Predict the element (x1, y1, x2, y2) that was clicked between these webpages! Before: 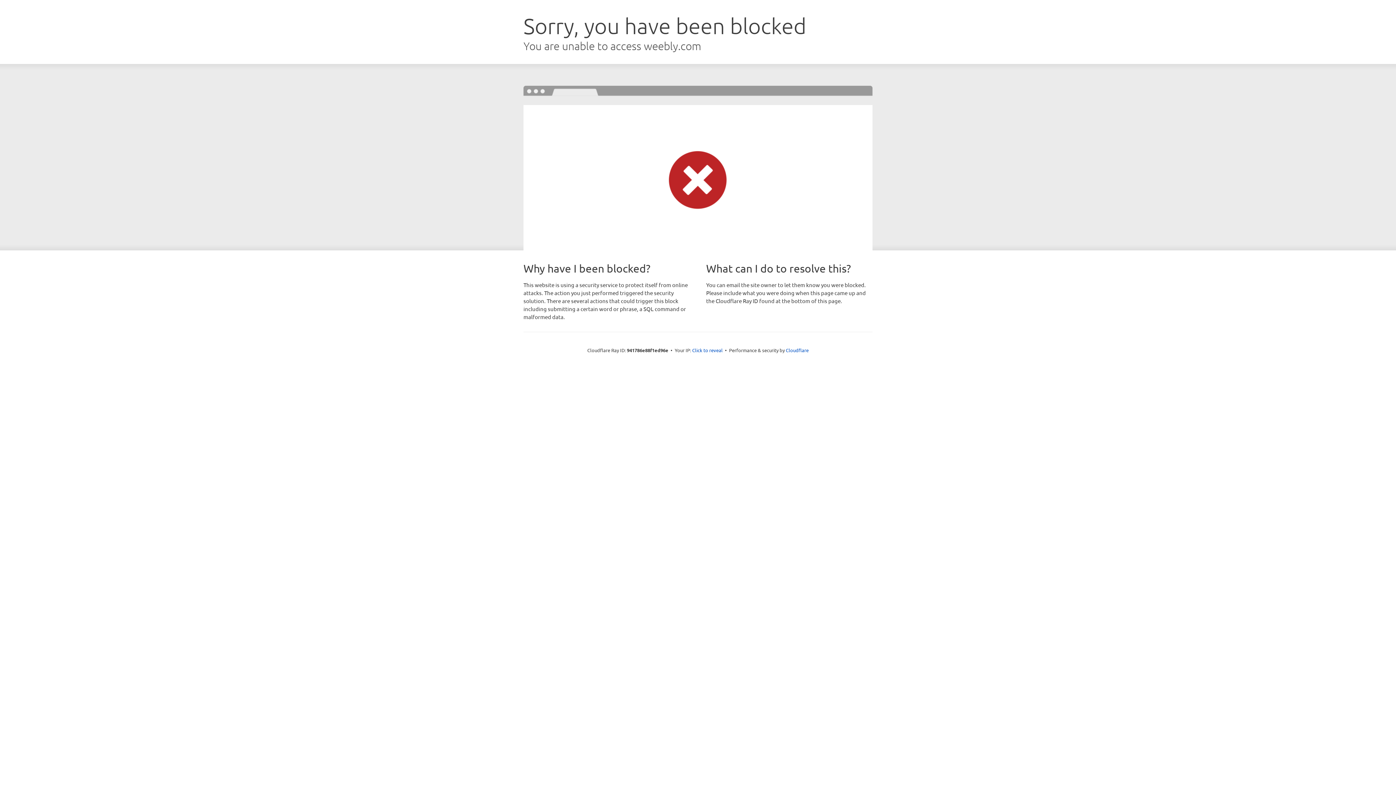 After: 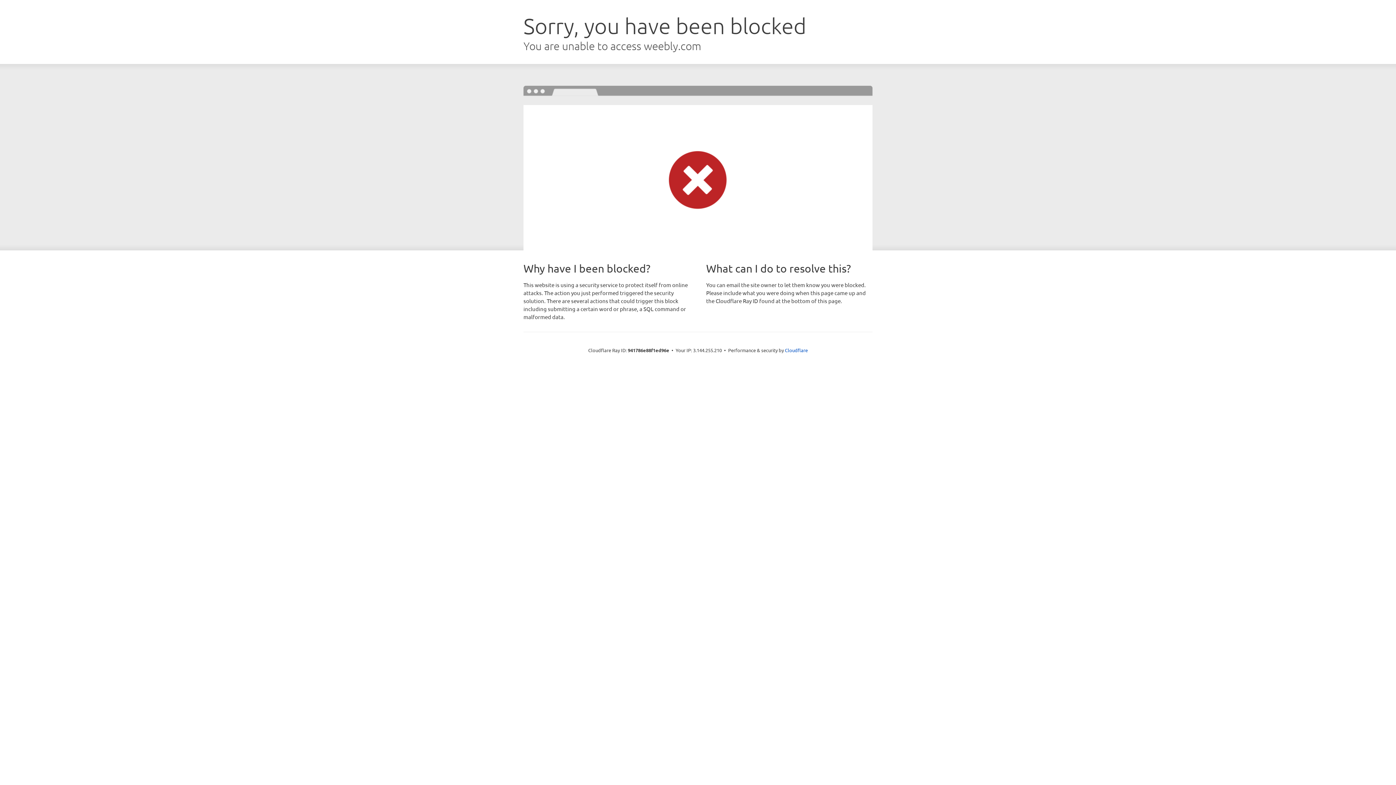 Action: bbox: (692, 346, 722, 353) label: Click to reveal